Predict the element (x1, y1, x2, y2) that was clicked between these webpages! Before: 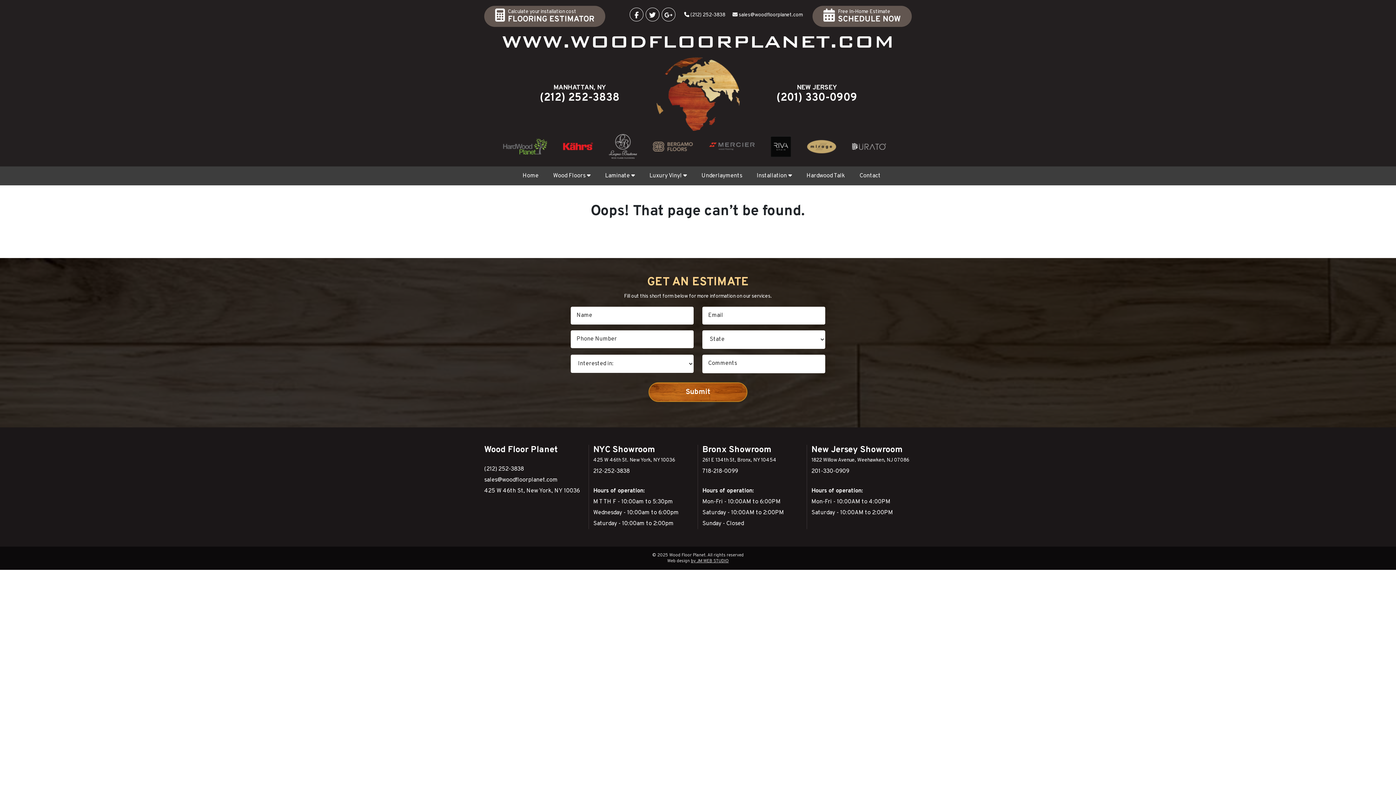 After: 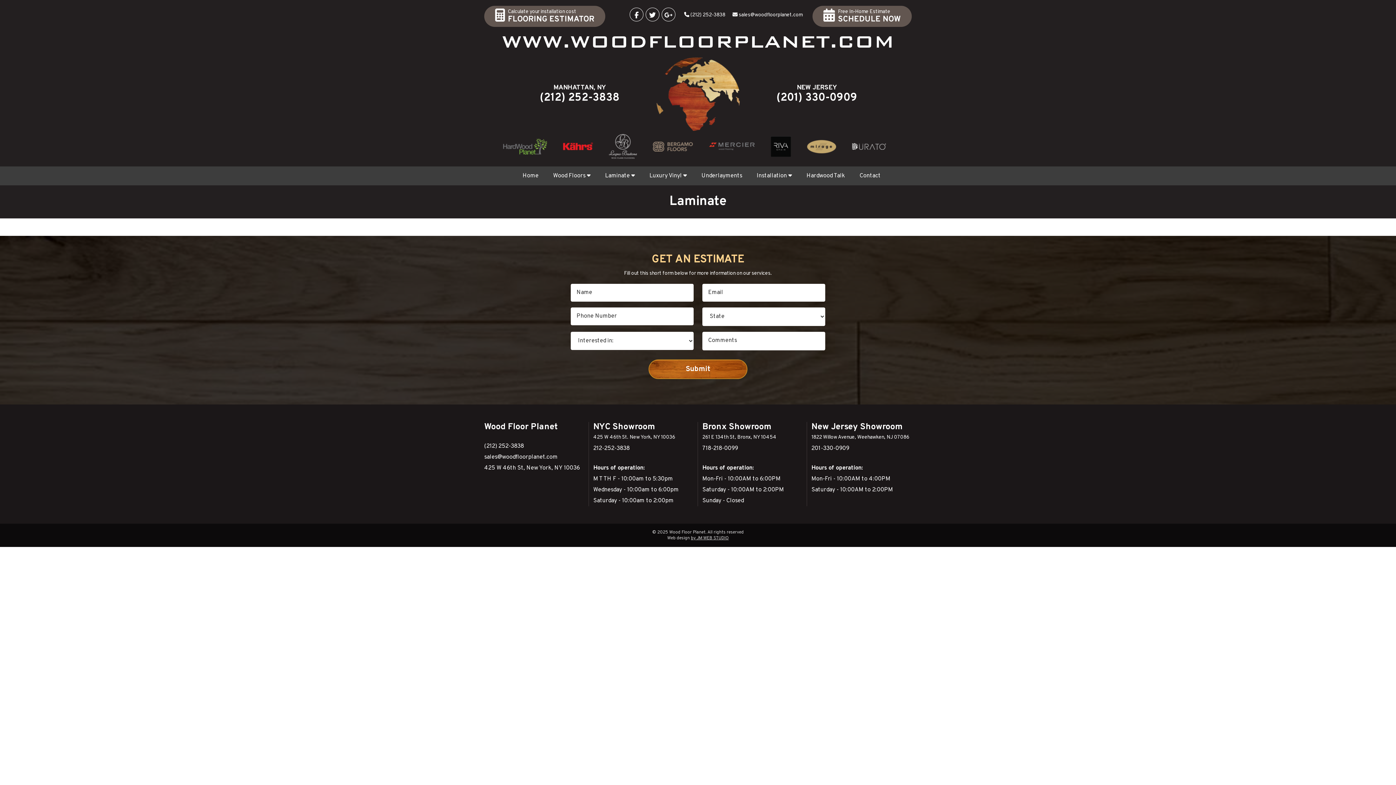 Action: bbox: (598, 166, 642, 185) label: Laminate 